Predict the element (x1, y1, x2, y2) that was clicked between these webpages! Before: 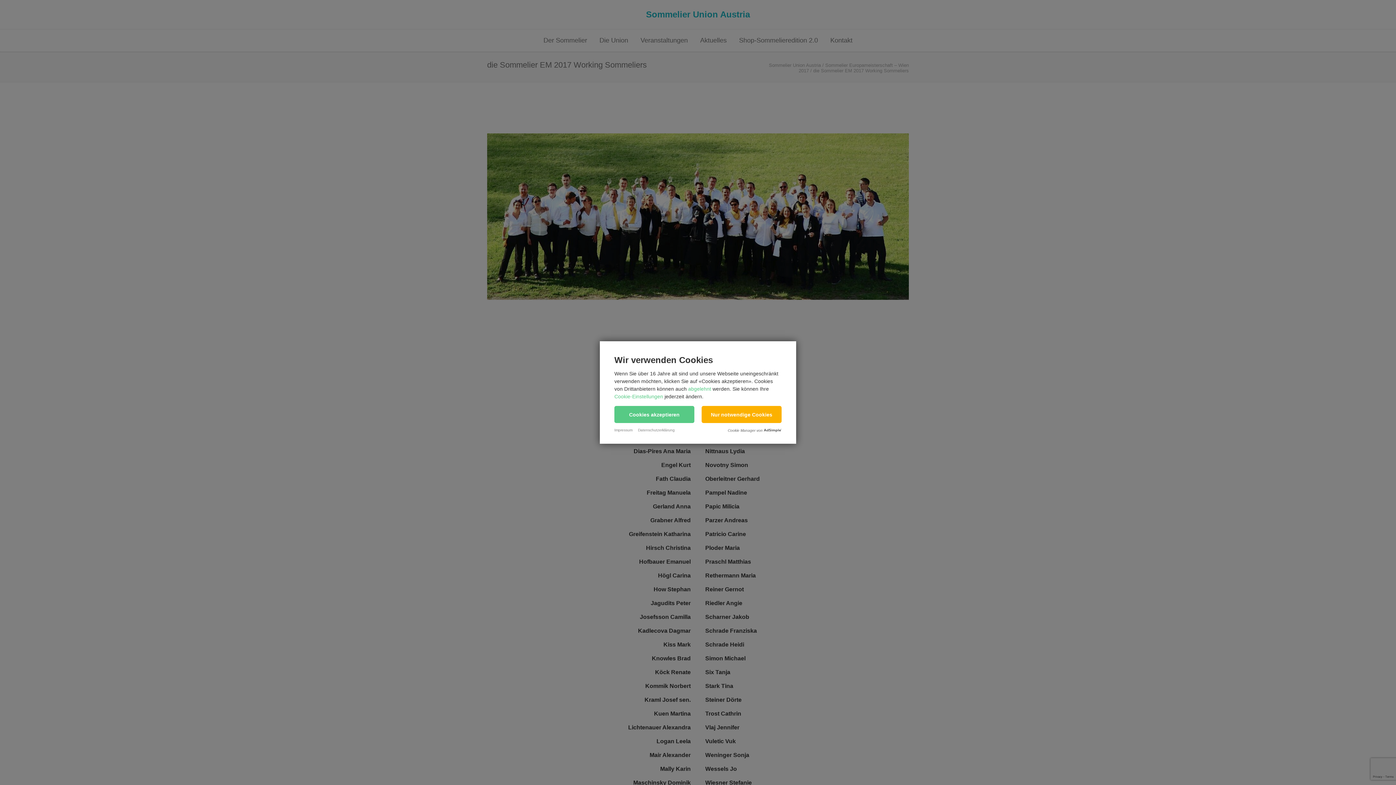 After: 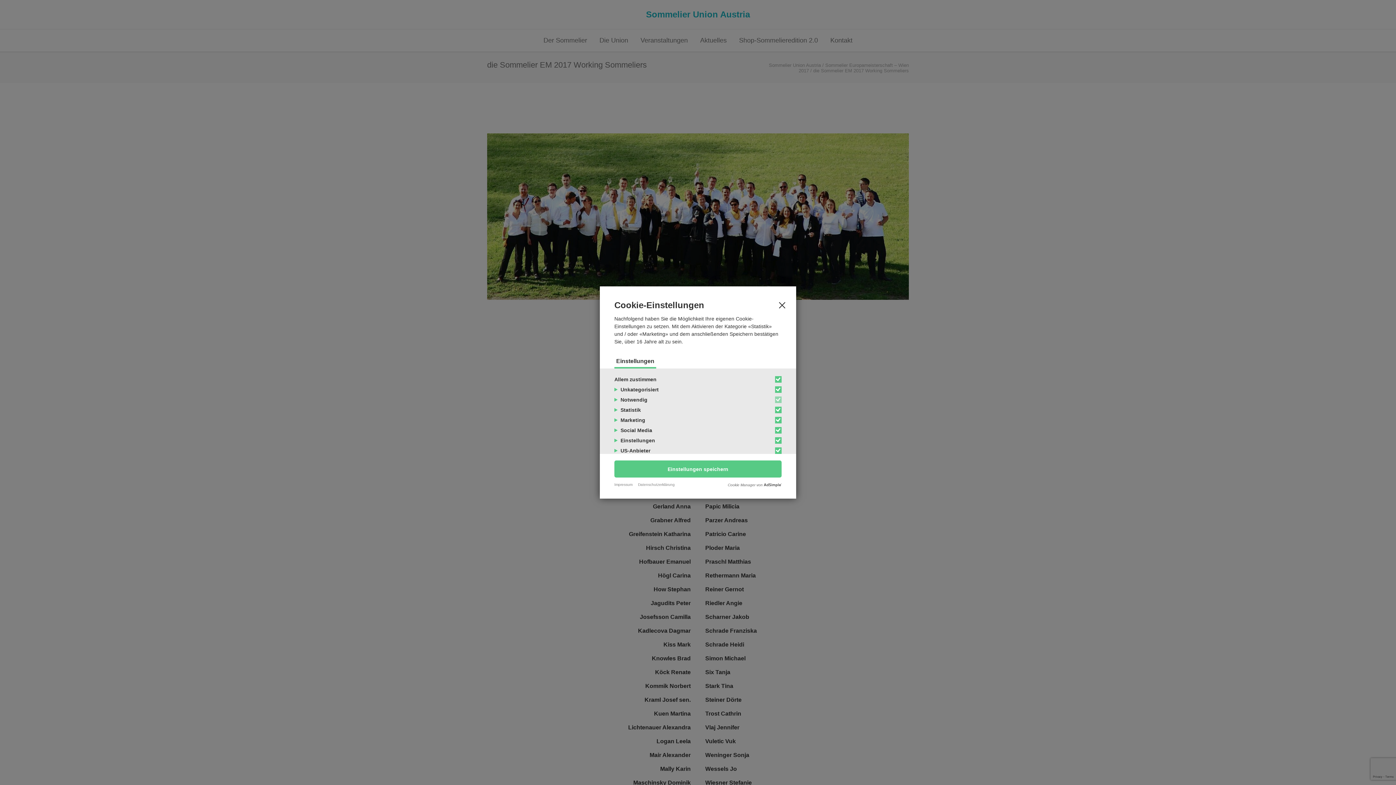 Action: bbox: (614, 393, 663, 399) label: Cookie-Einstellungen